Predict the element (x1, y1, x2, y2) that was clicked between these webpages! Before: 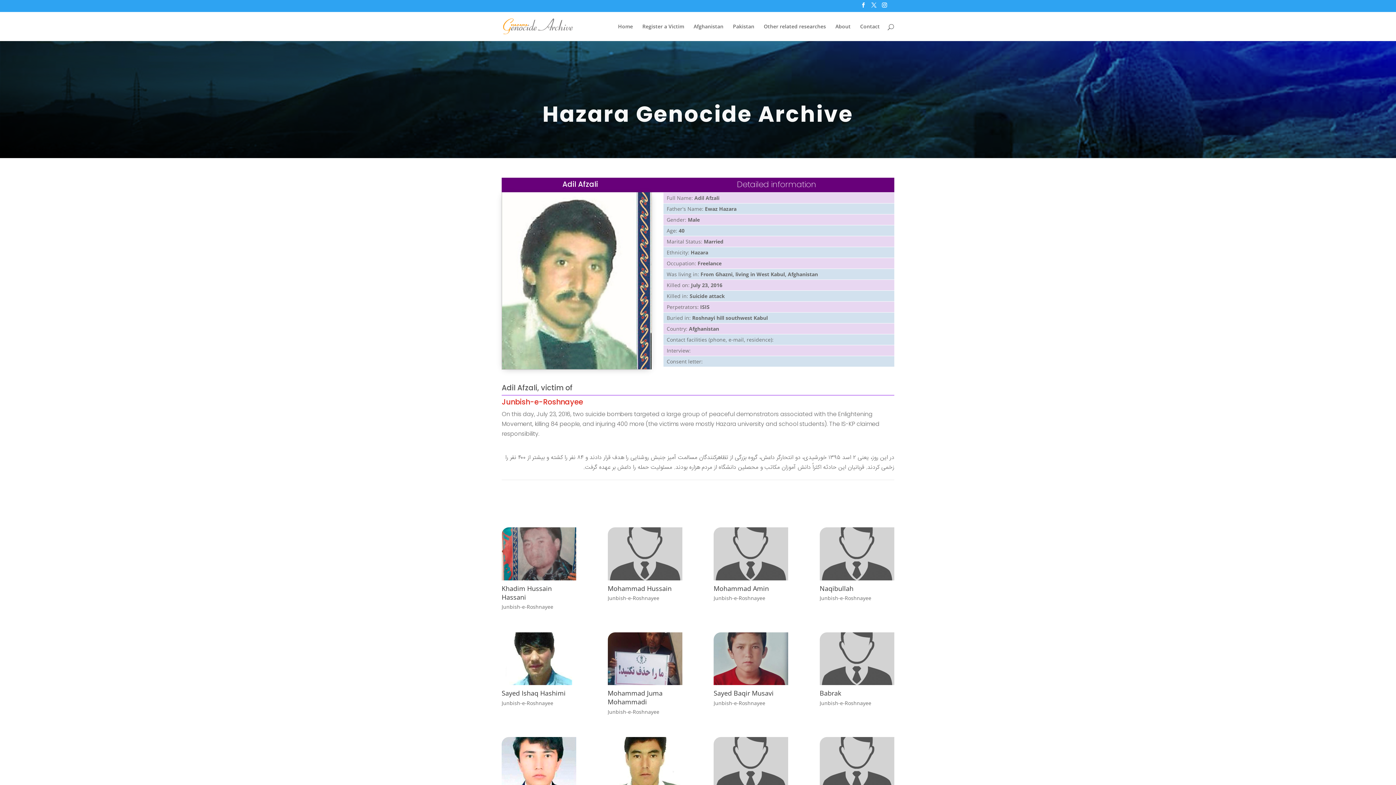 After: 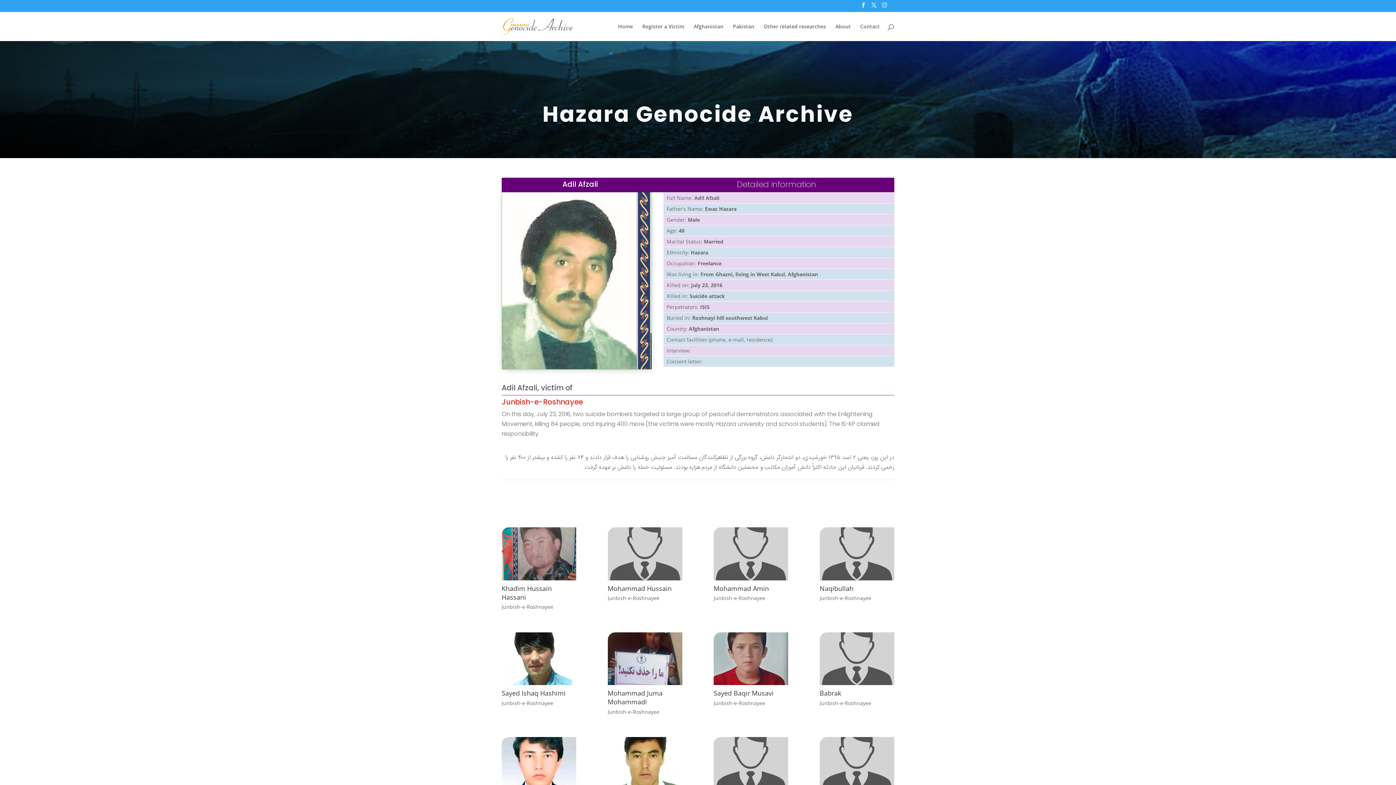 Action: bbox: (882, 2, 887, 11)